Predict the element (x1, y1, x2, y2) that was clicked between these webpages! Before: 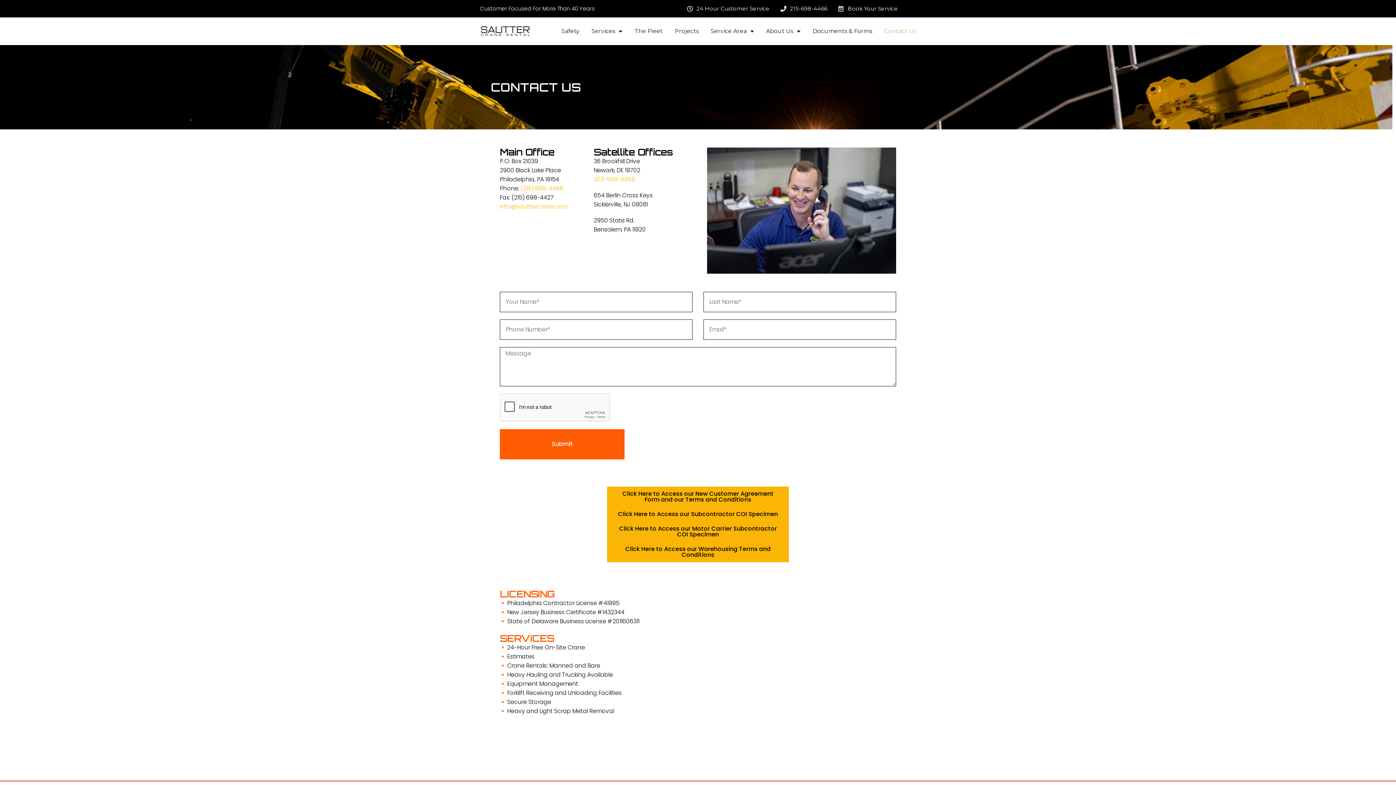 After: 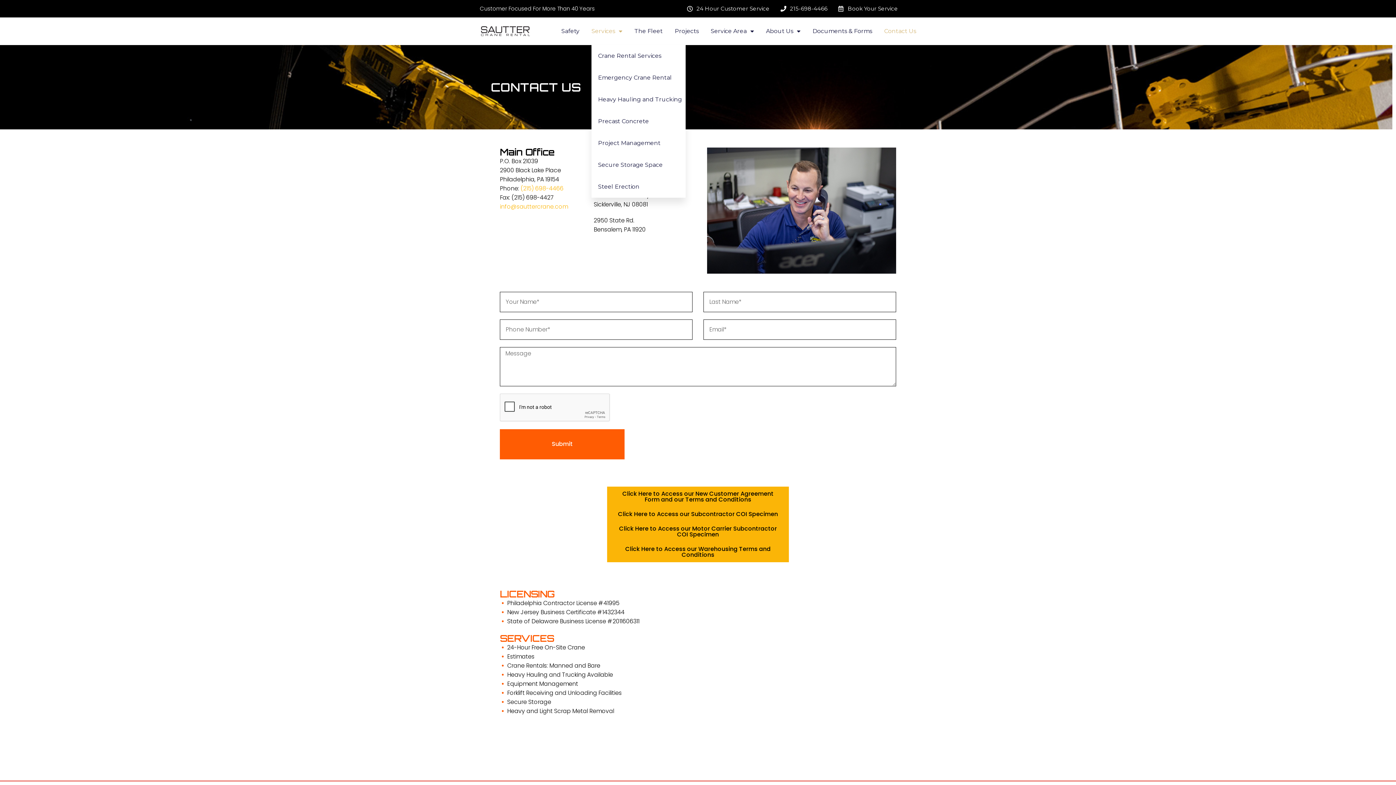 Action: label: Services bbox: (591, 22, 622, 39)